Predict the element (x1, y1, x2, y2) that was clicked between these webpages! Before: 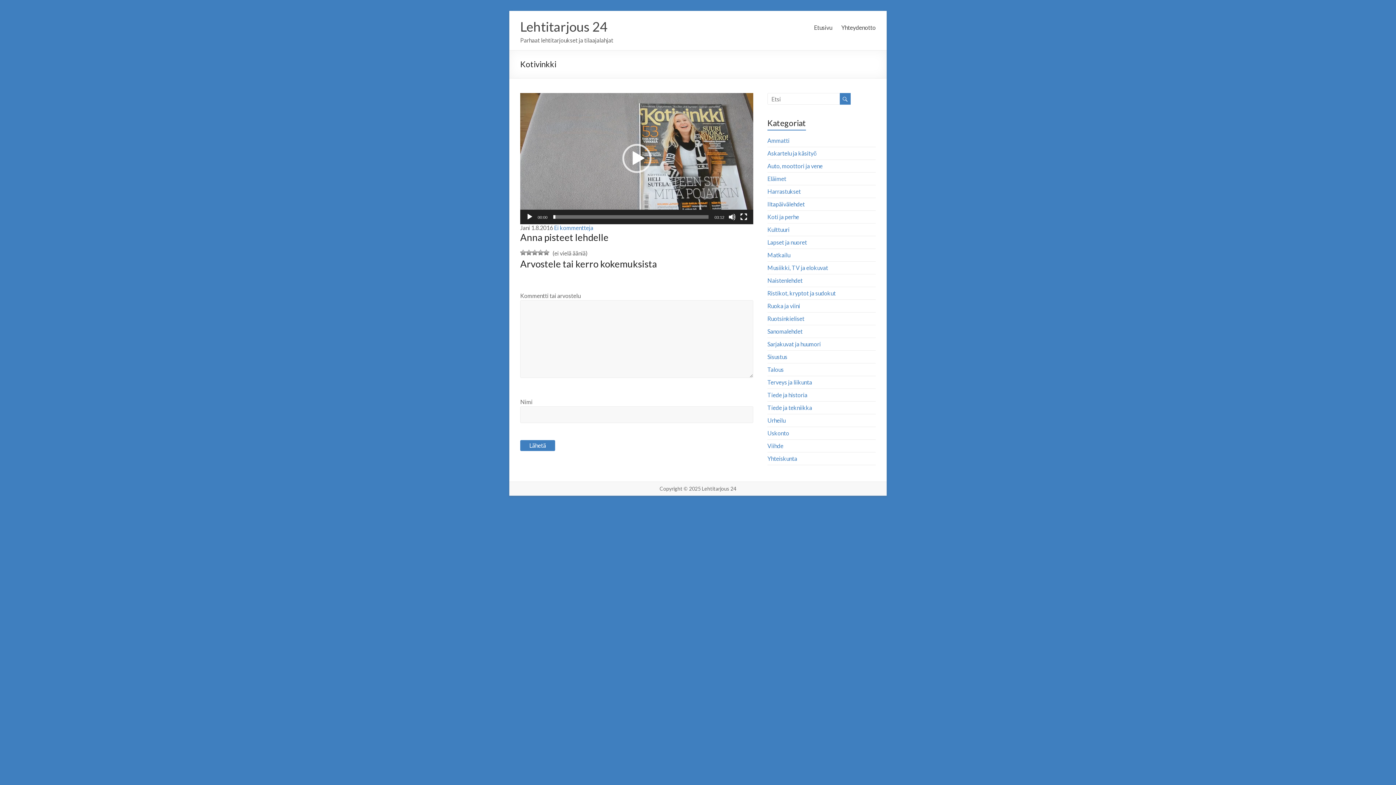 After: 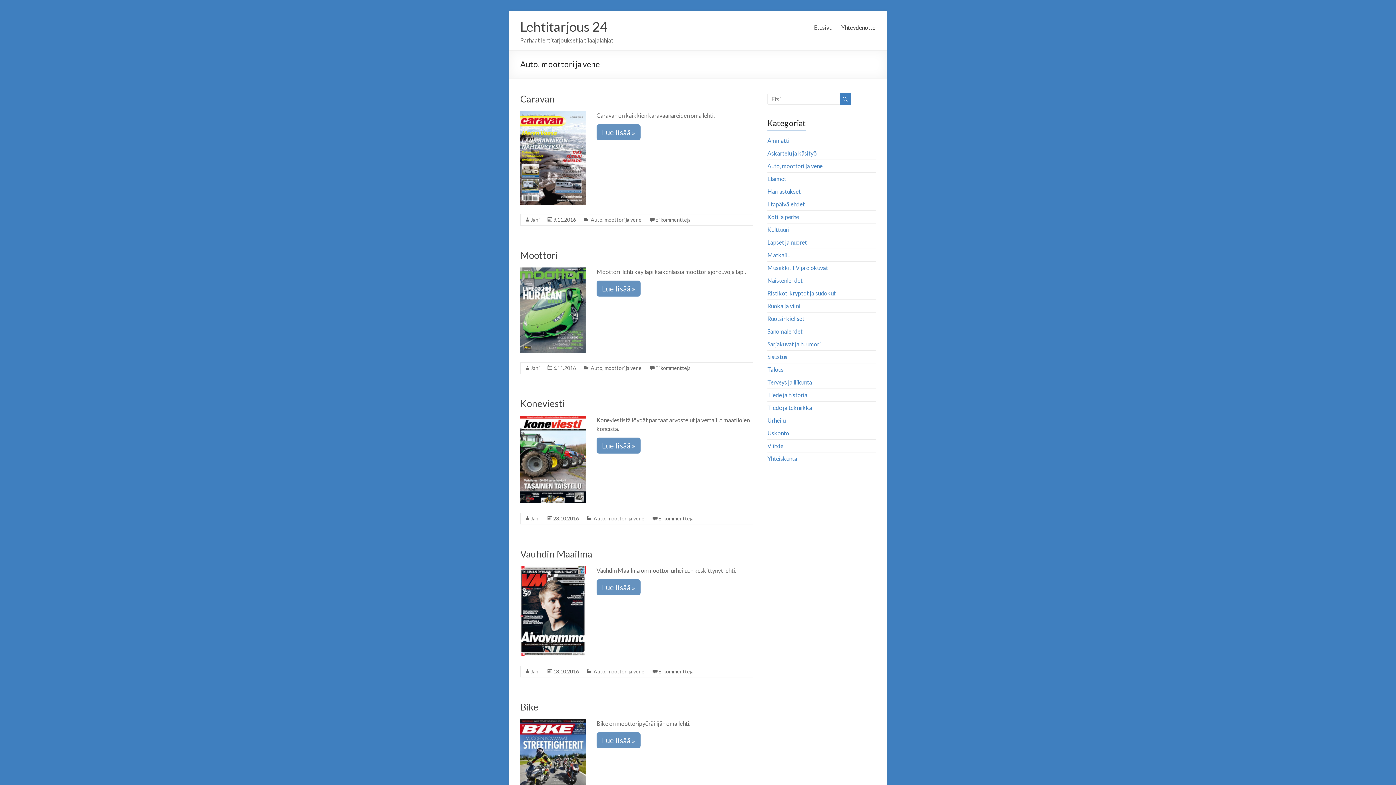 Action: label: Auto, moottori ja vene bbox: (767, 162, 822, 169)